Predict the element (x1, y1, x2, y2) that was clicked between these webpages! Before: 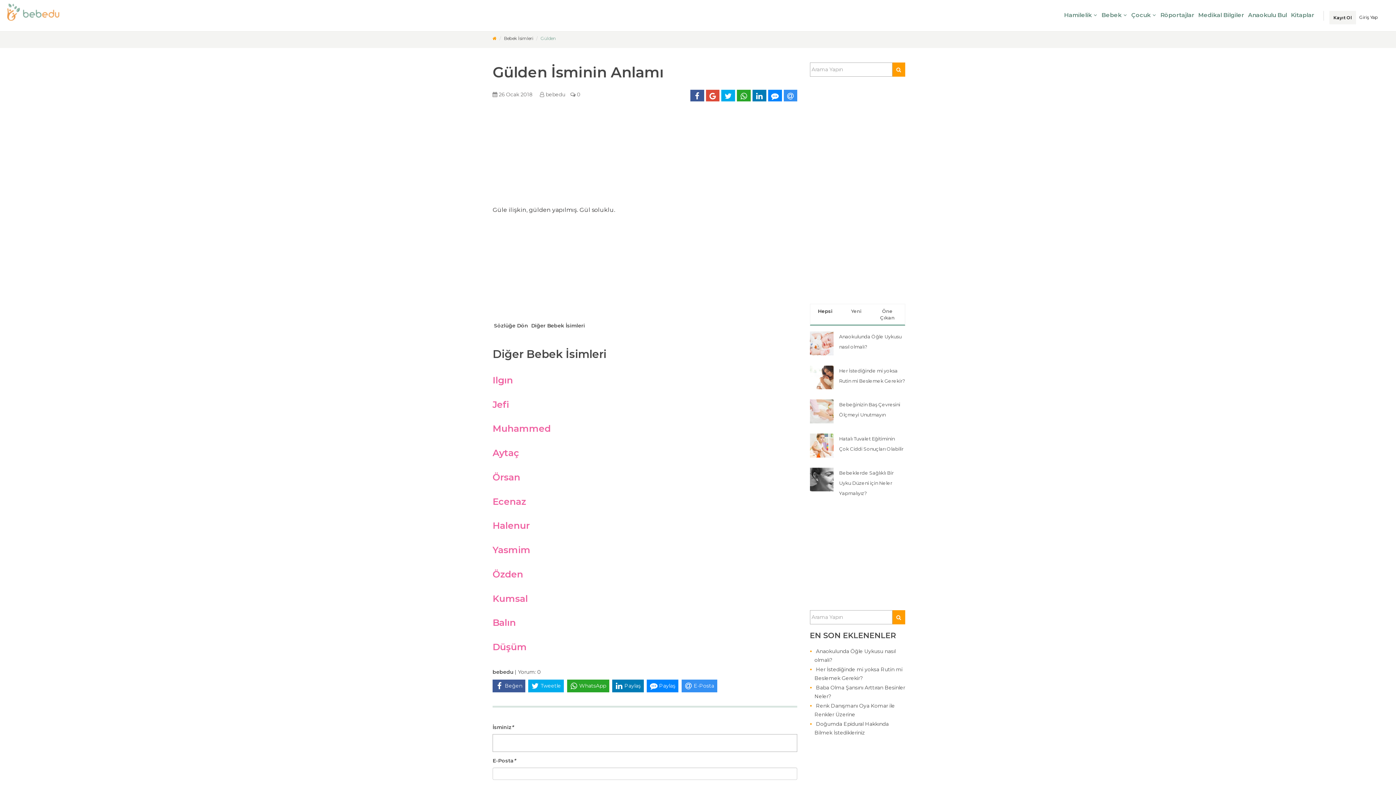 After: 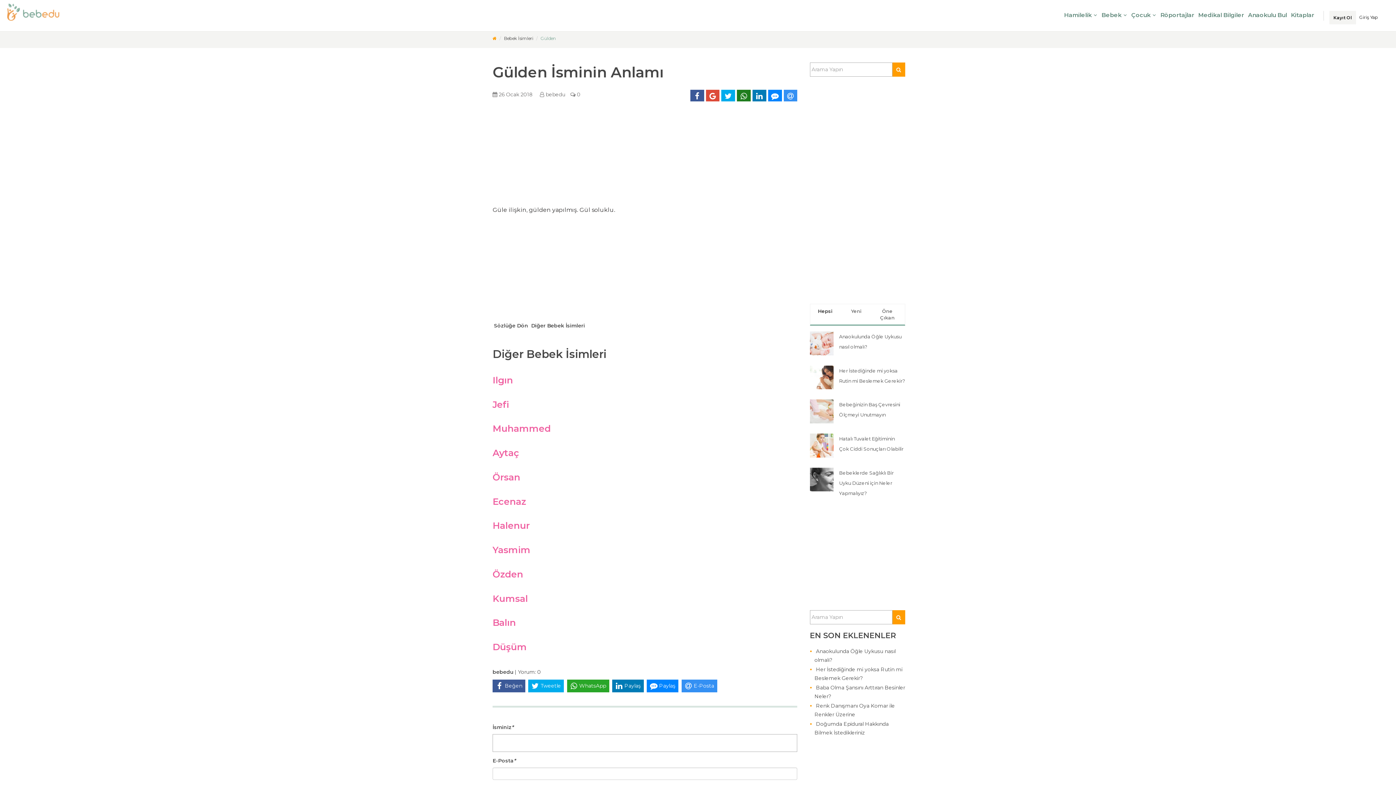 Action: bbox: (737, 89, 750, 101)